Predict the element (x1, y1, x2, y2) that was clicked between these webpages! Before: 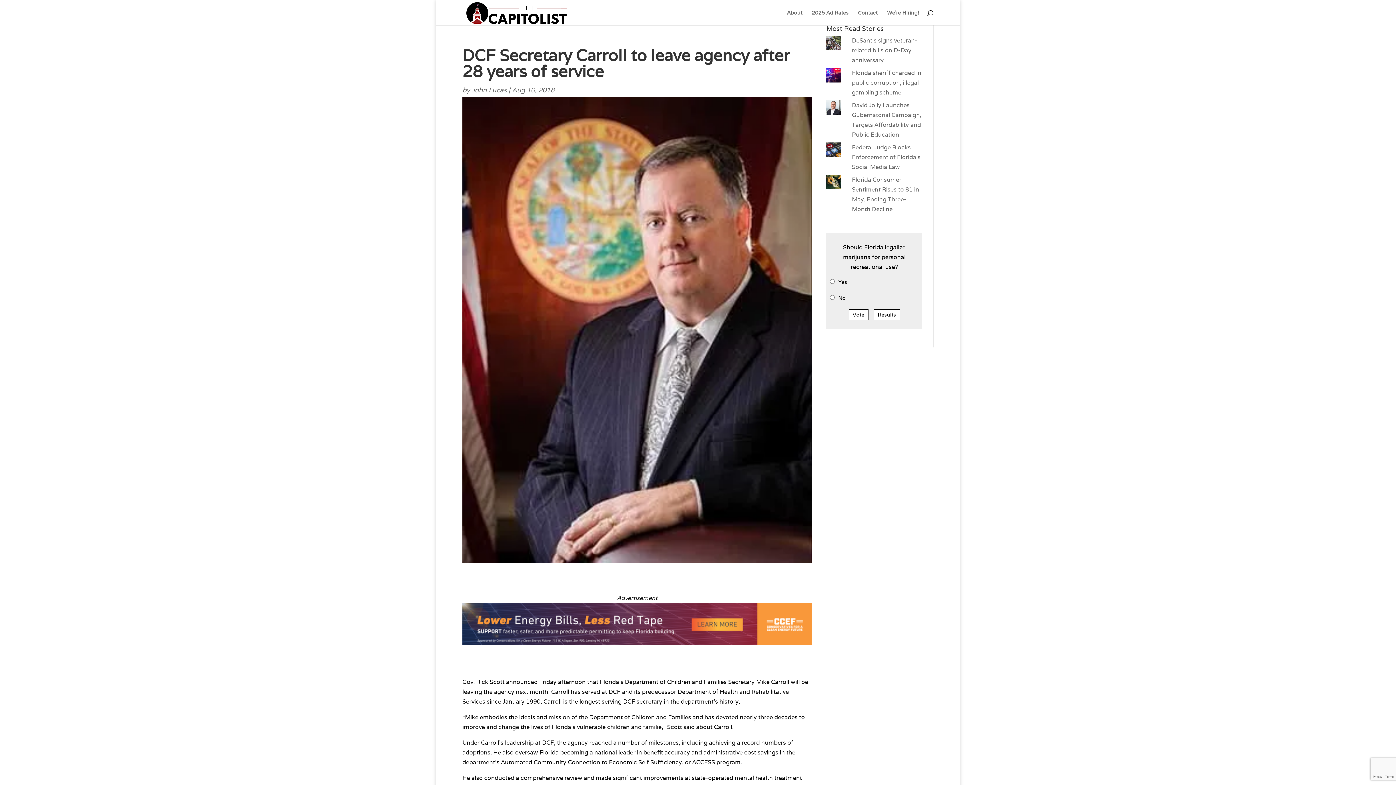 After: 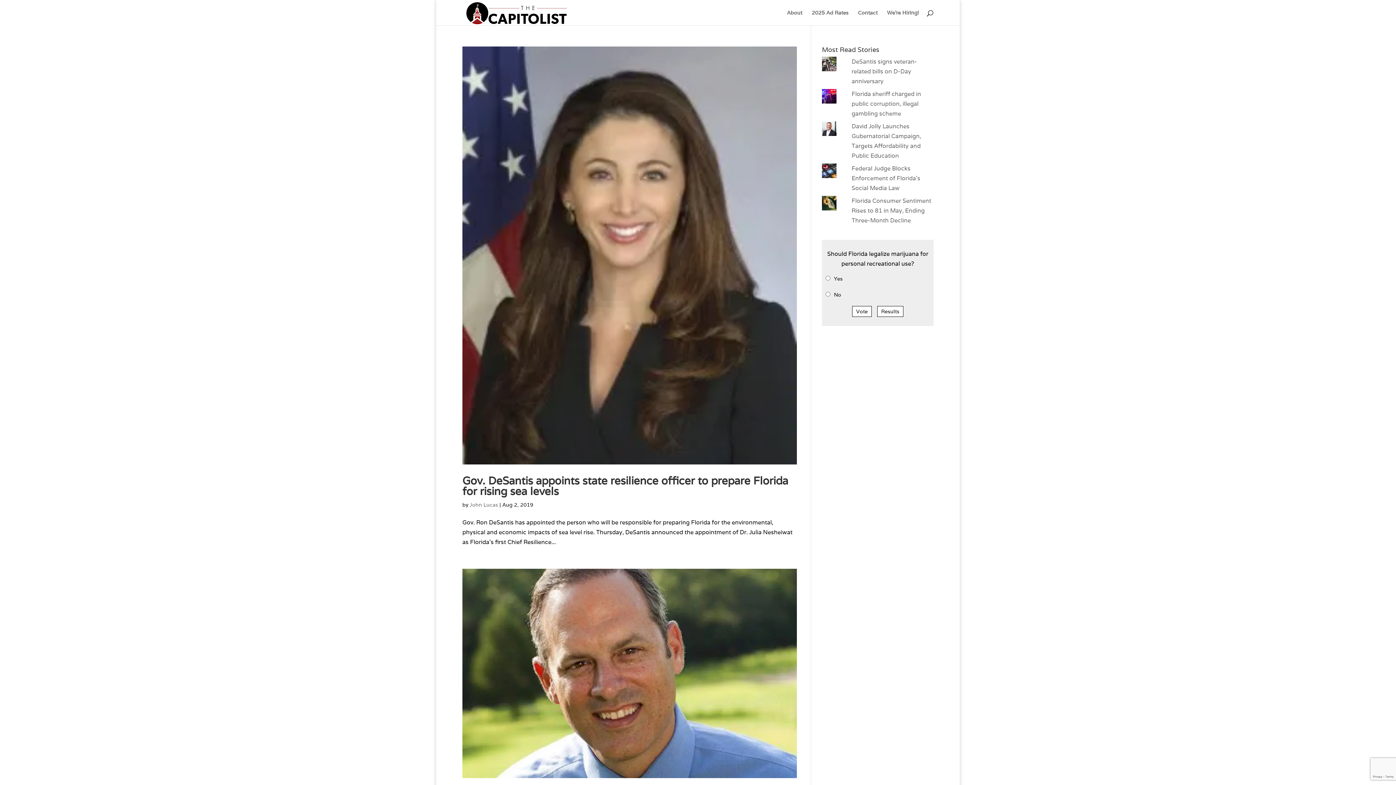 Action: label: John Lucas bbox: (472, 85, 506, 94)